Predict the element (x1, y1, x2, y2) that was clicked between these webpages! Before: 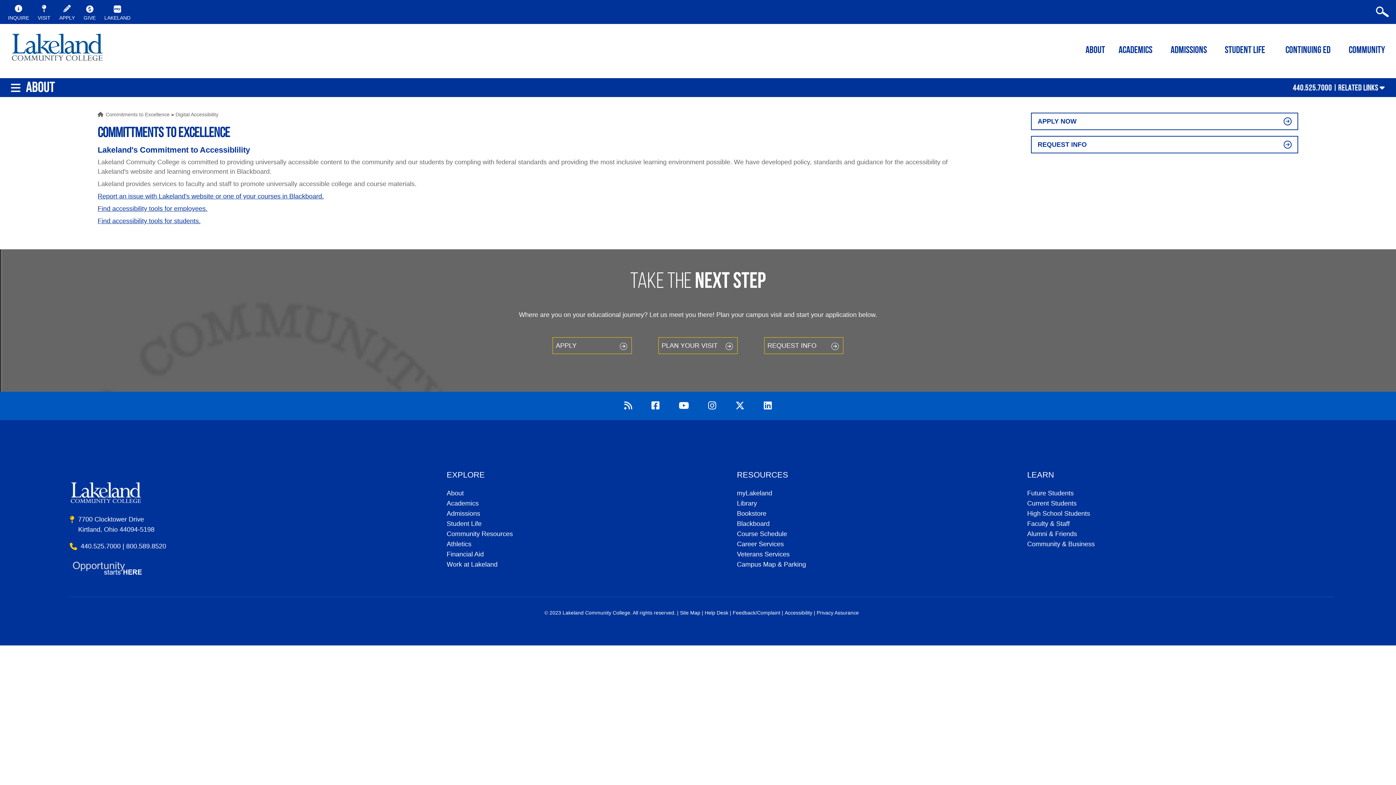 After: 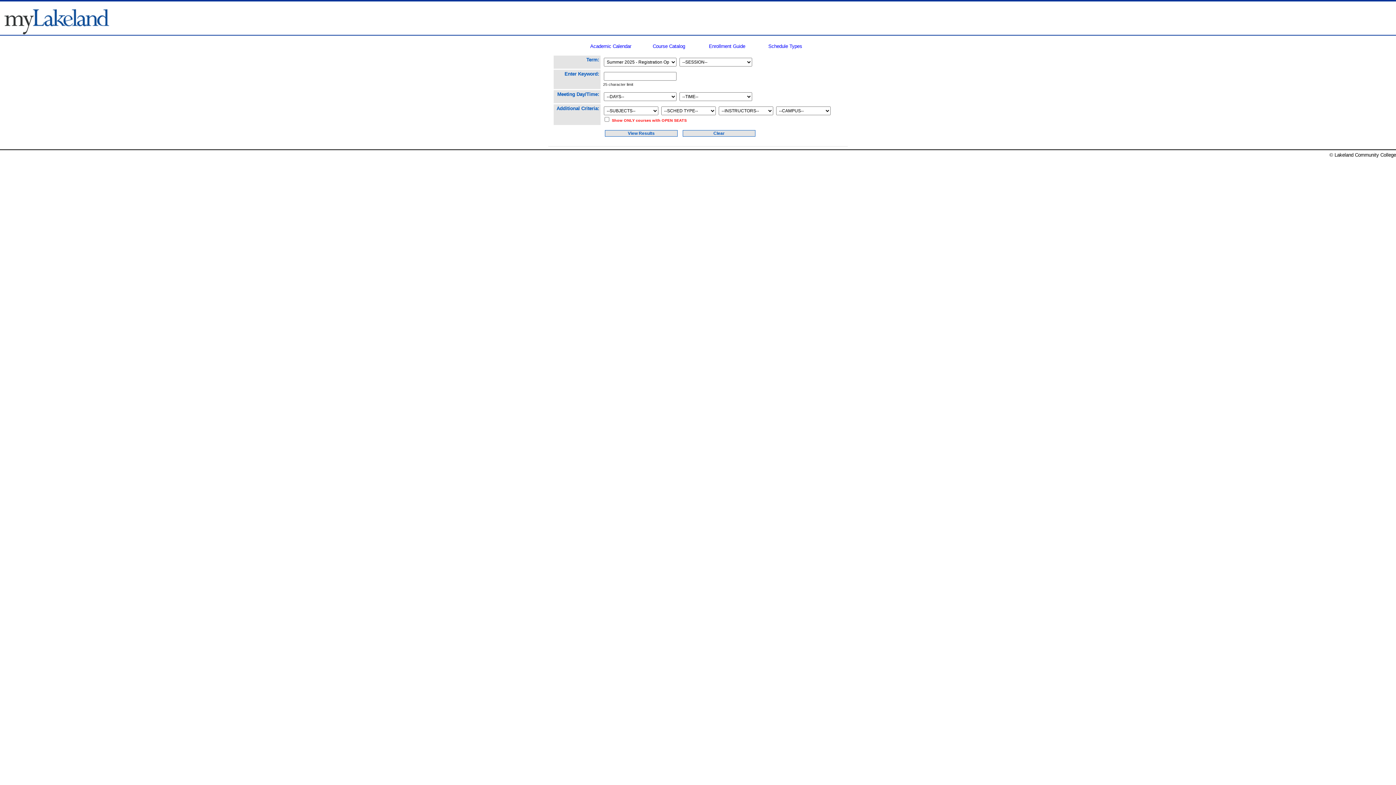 Action: label: Course Schedule bbox: (737, 529, 787, 539)